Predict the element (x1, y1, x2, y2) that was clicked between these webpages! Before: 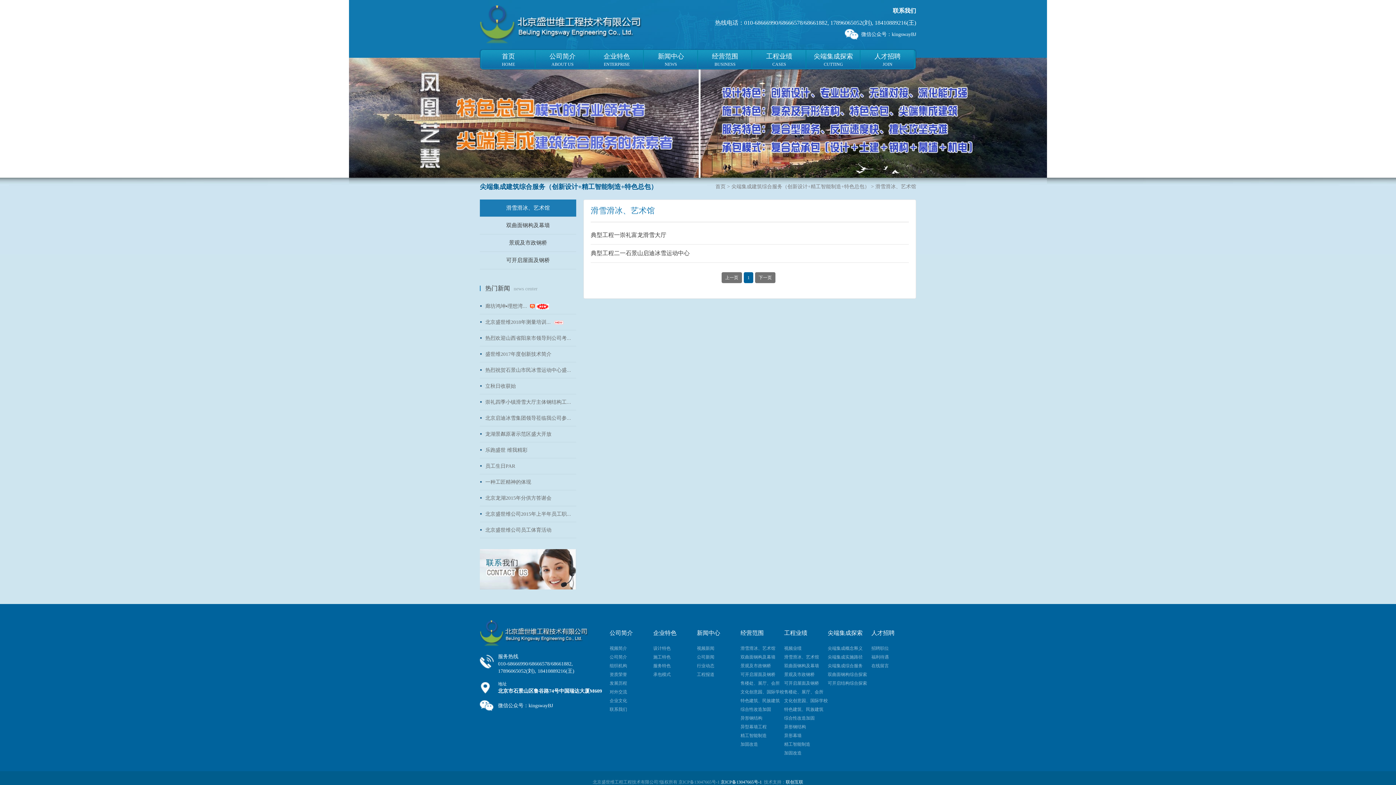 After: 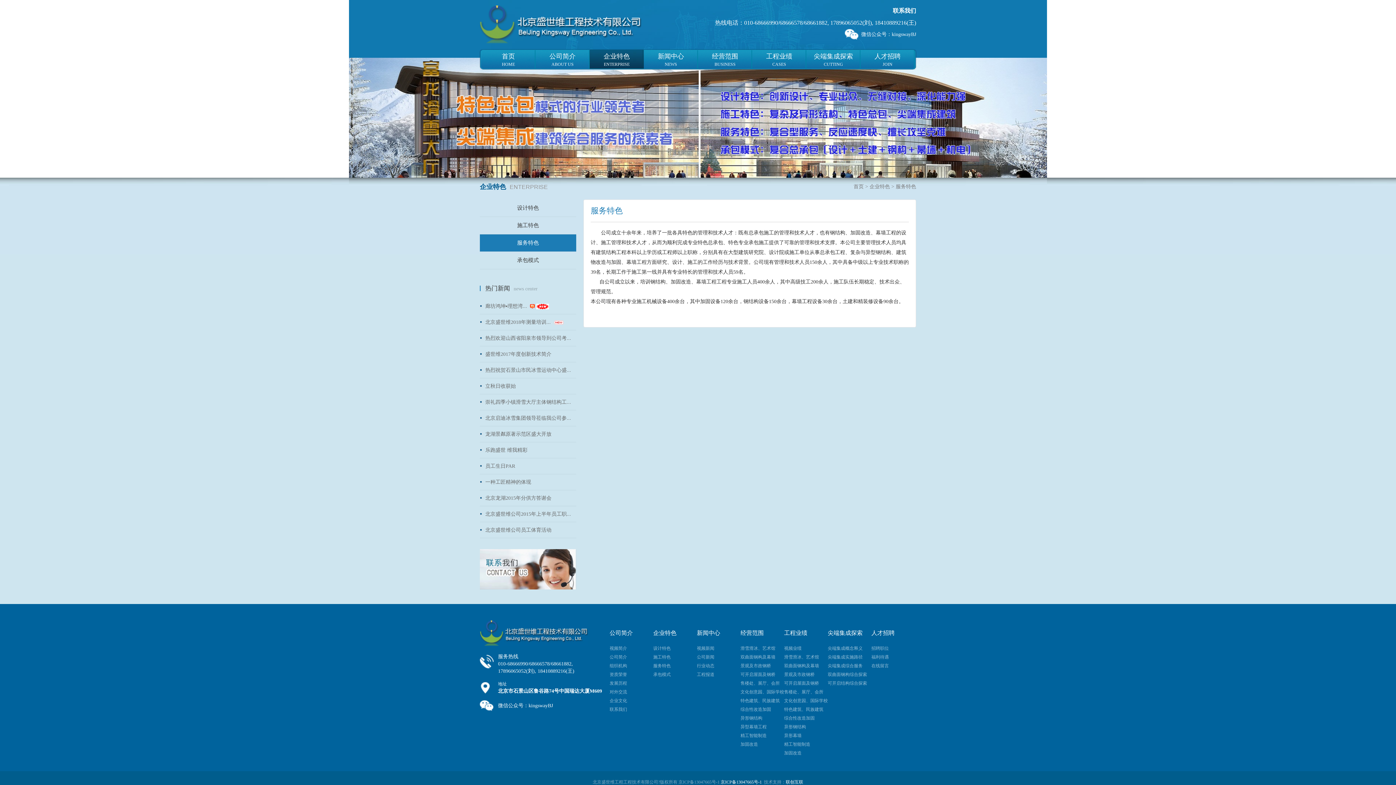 Action: label: 服务特色 bbox: (653, 661, 698, 670)